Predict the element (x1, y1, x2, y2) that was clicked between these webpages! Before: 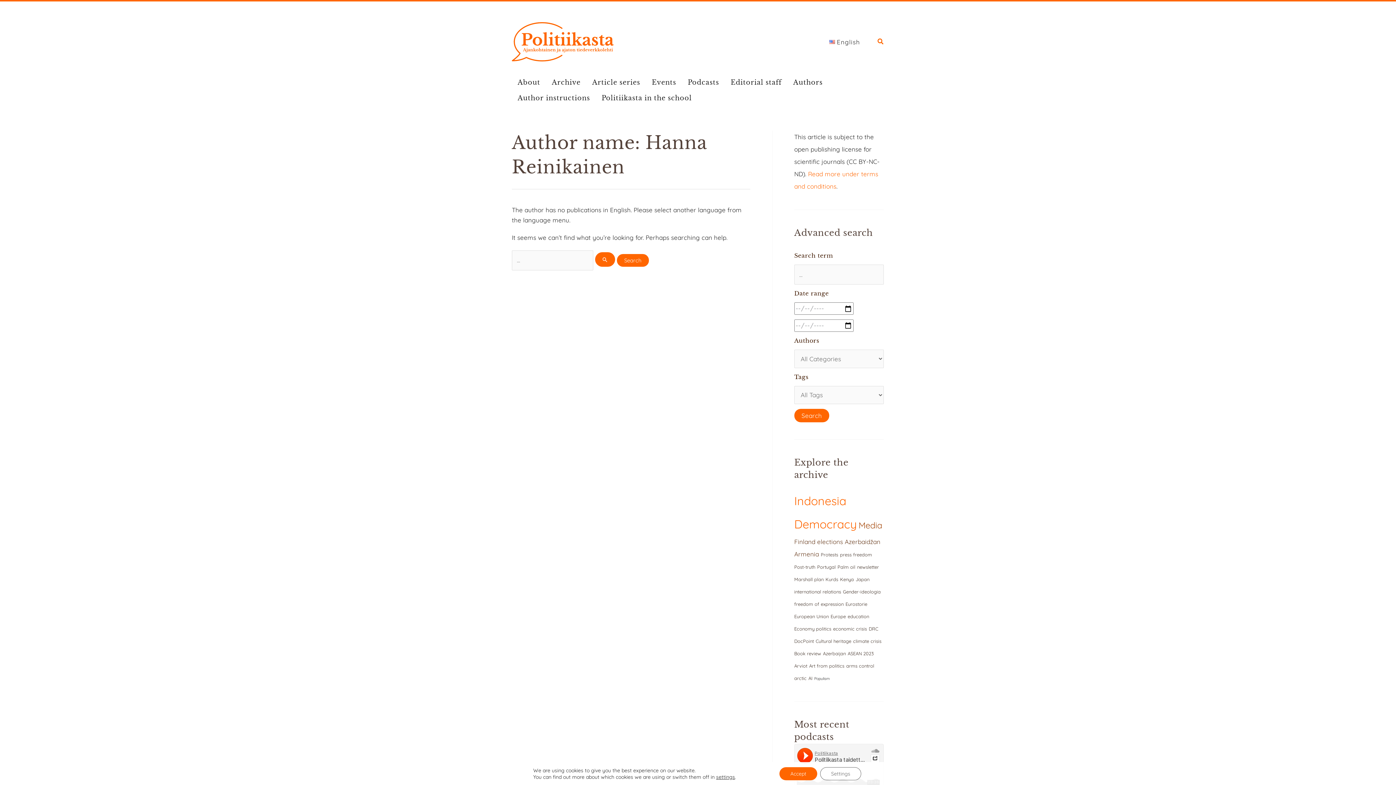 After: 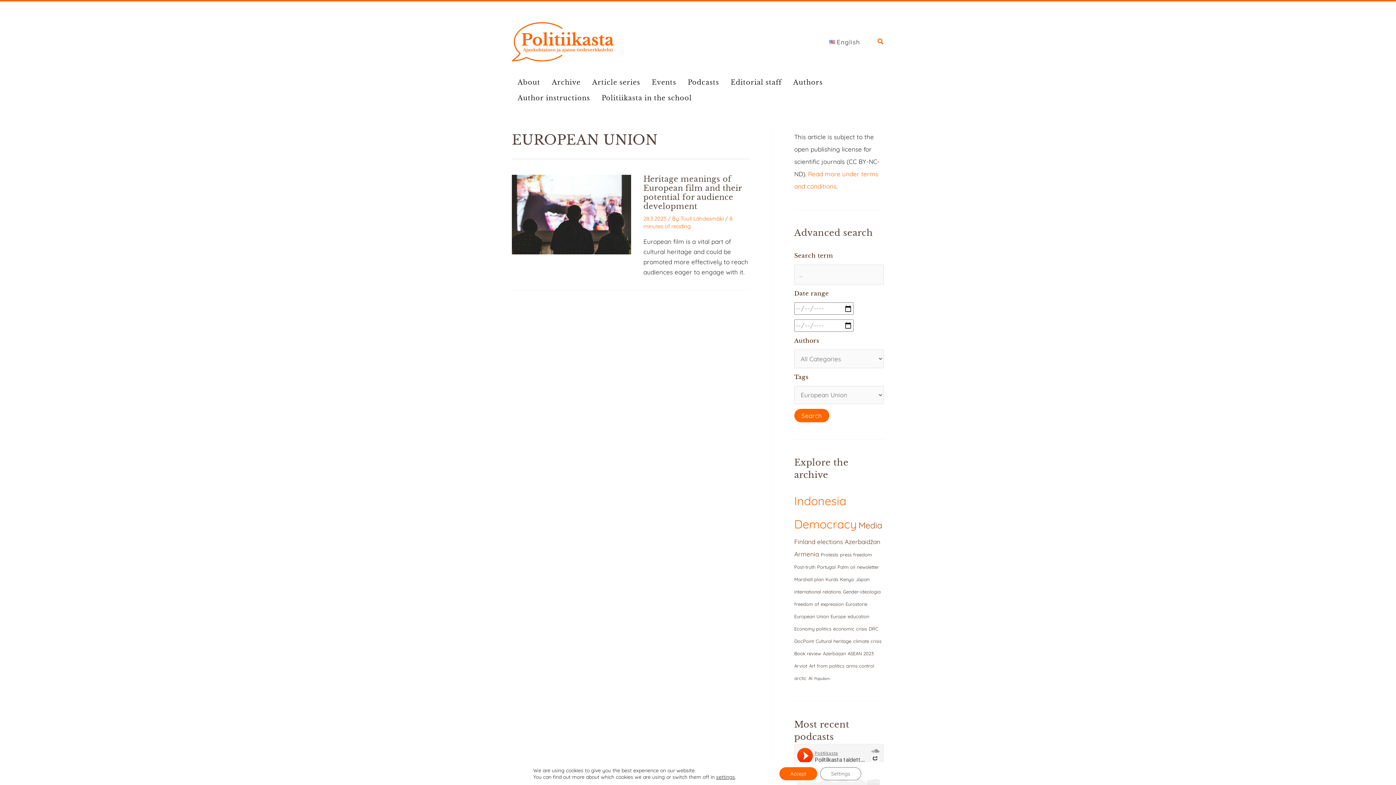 Action: bbox: (794, 613, 829, 619) label: European Union